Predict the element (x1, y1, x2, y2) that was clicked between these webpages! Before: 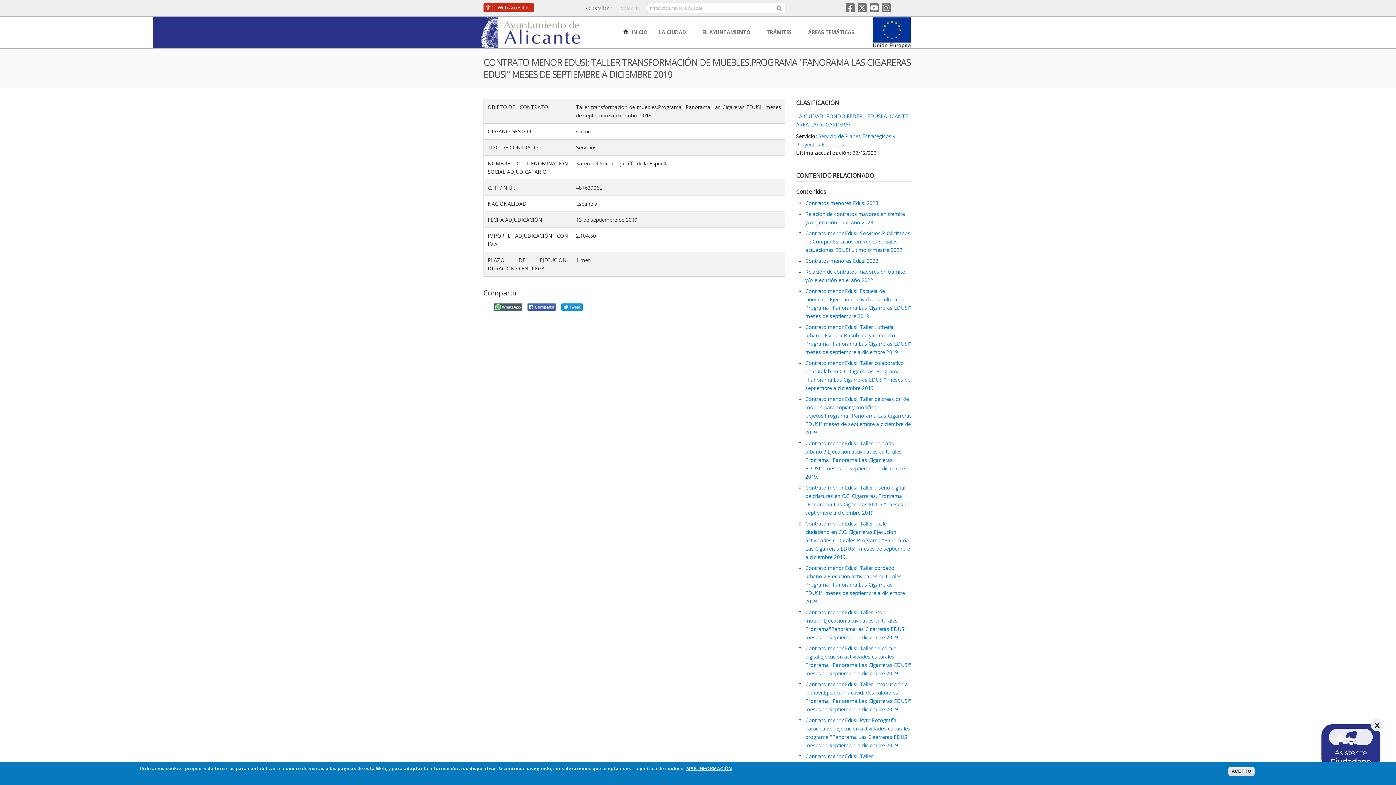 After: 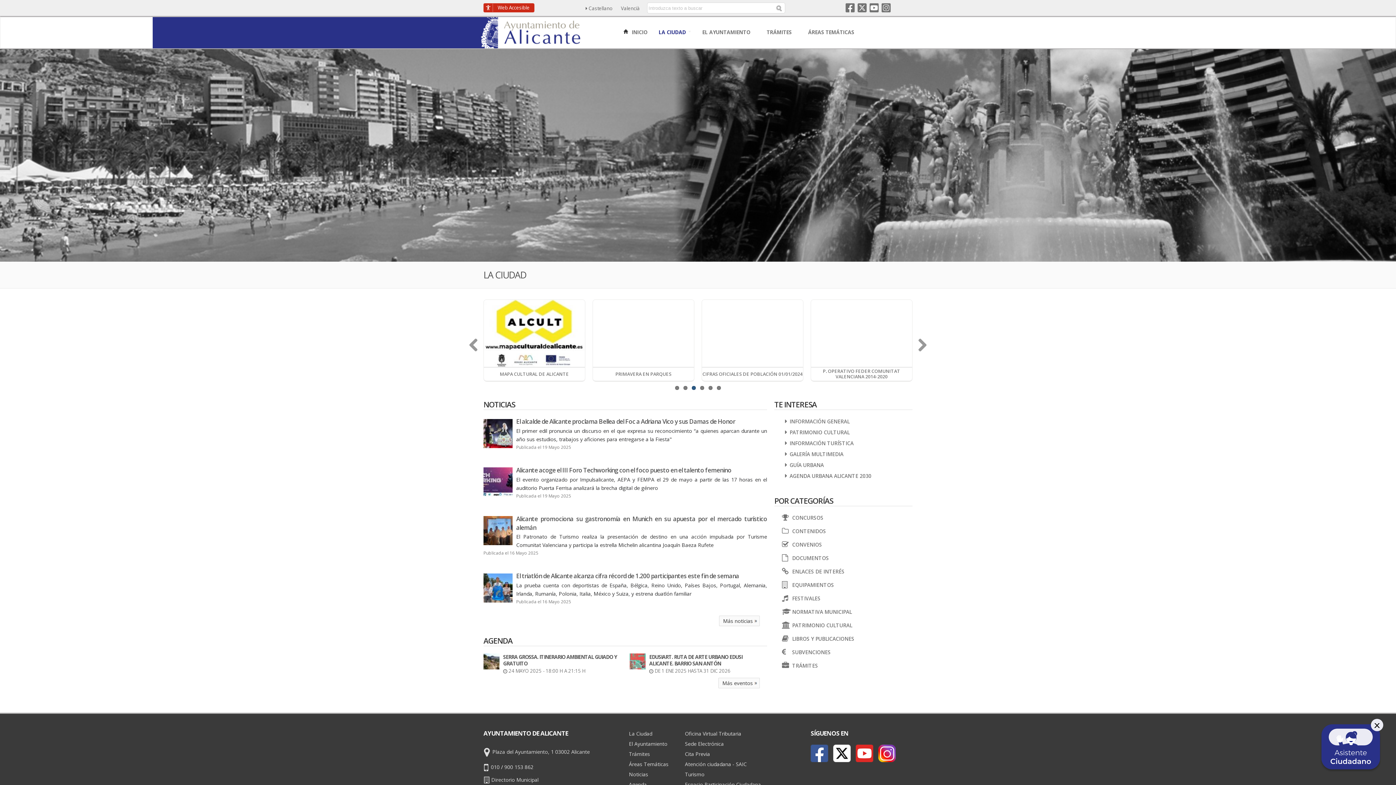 Action: label: LA CIUDAD bbox: (796, 112, 823, 119)